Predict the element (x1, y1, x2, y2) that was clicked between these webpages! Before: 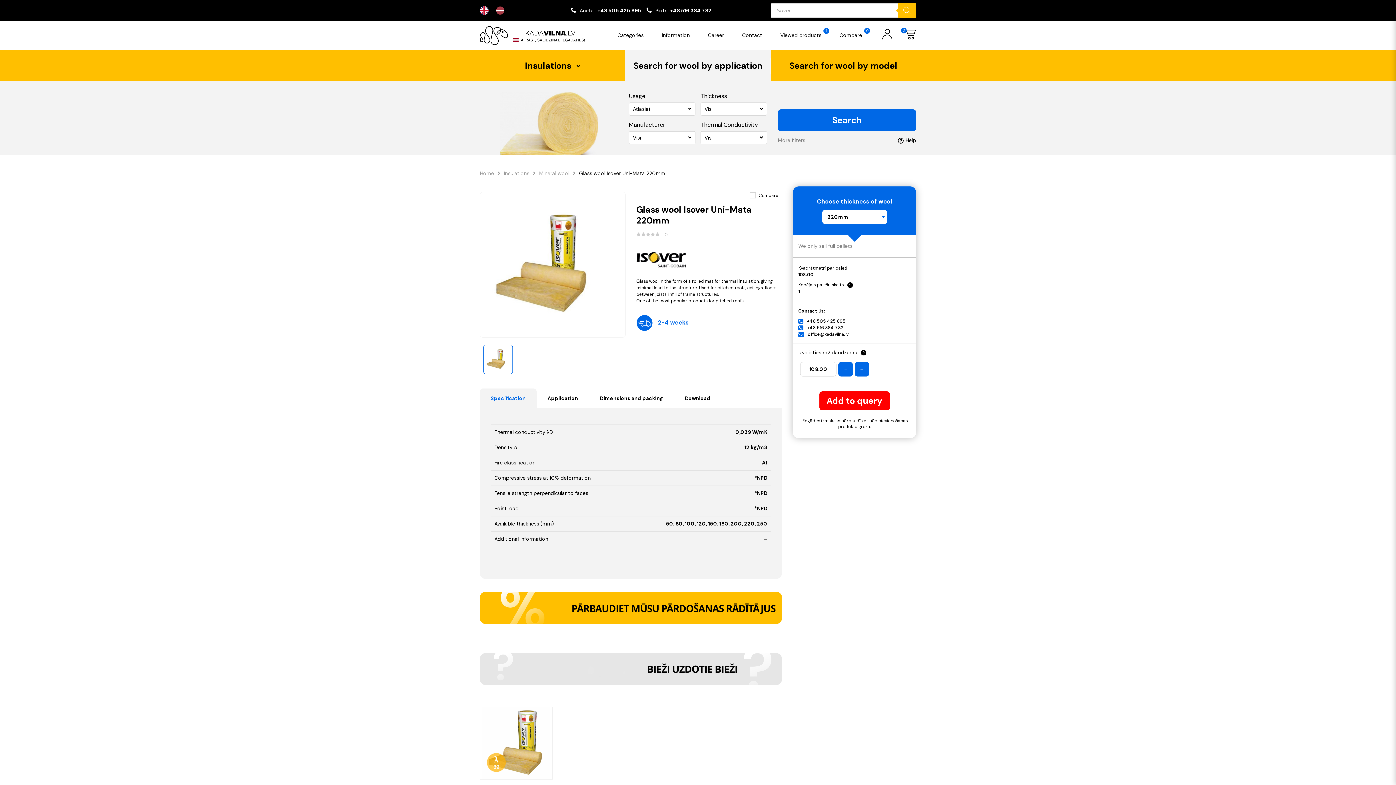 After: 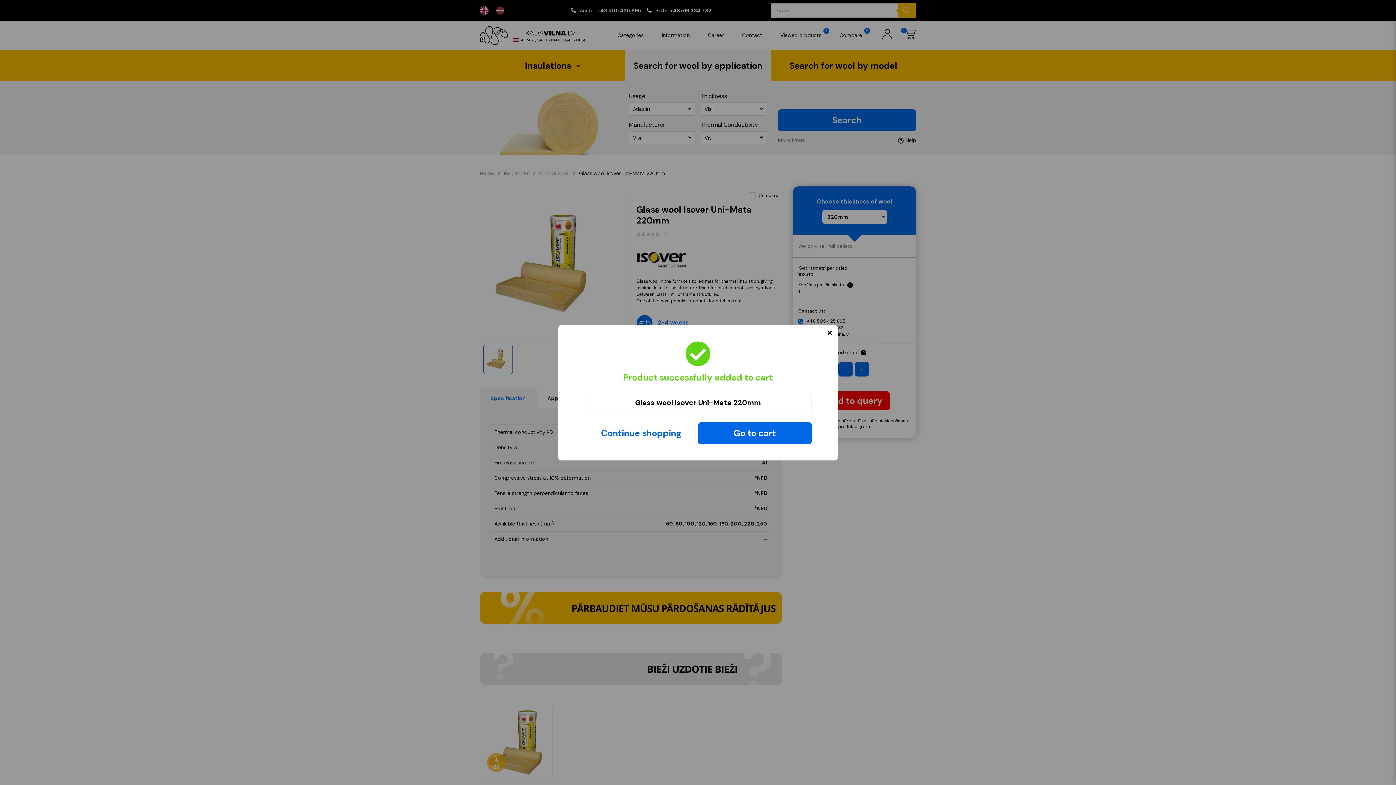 Action: bbox: (819, 391, 890, 410) label: Add to query